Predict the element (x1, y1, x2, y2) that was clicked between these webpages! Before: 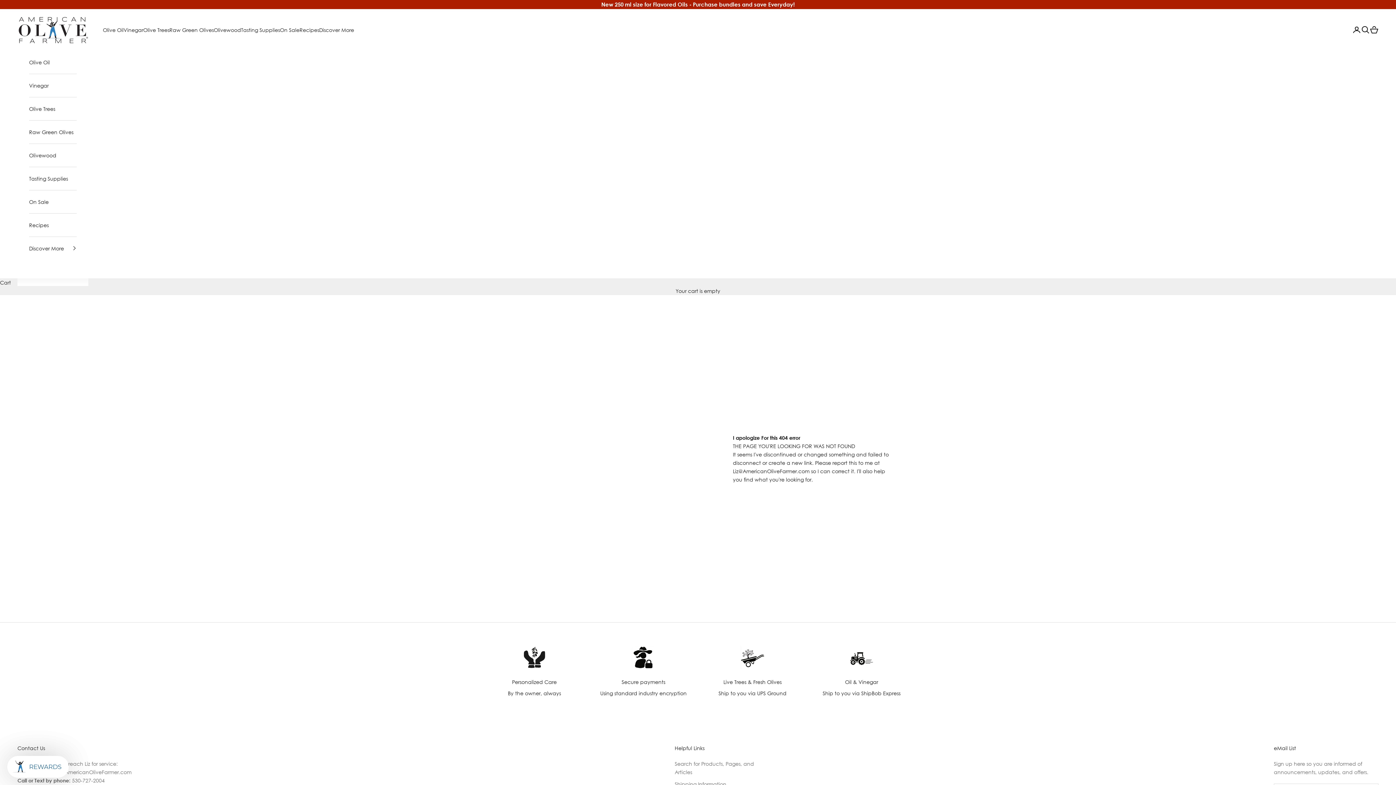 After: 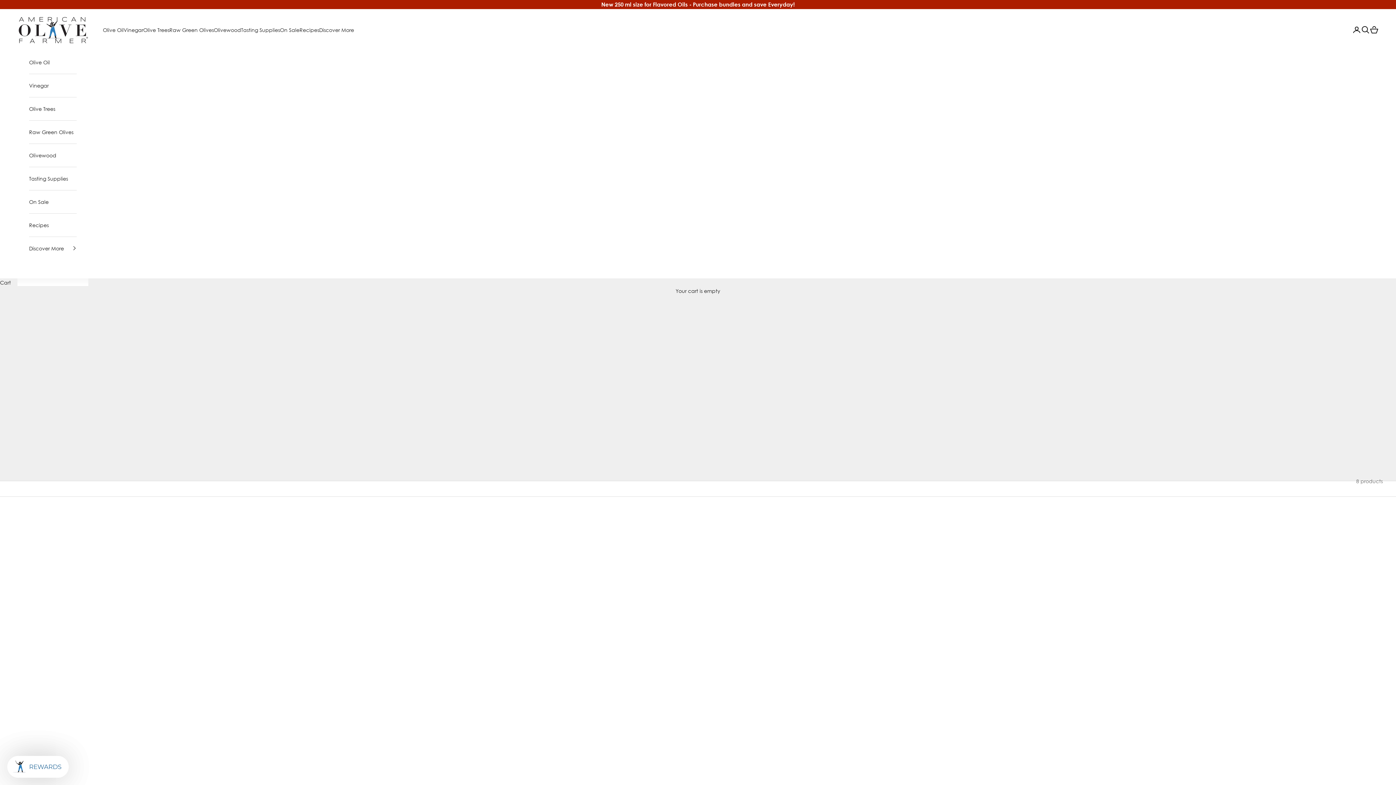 Action: bbox: (29, 120, 76, 143) label: Raw Green Olives